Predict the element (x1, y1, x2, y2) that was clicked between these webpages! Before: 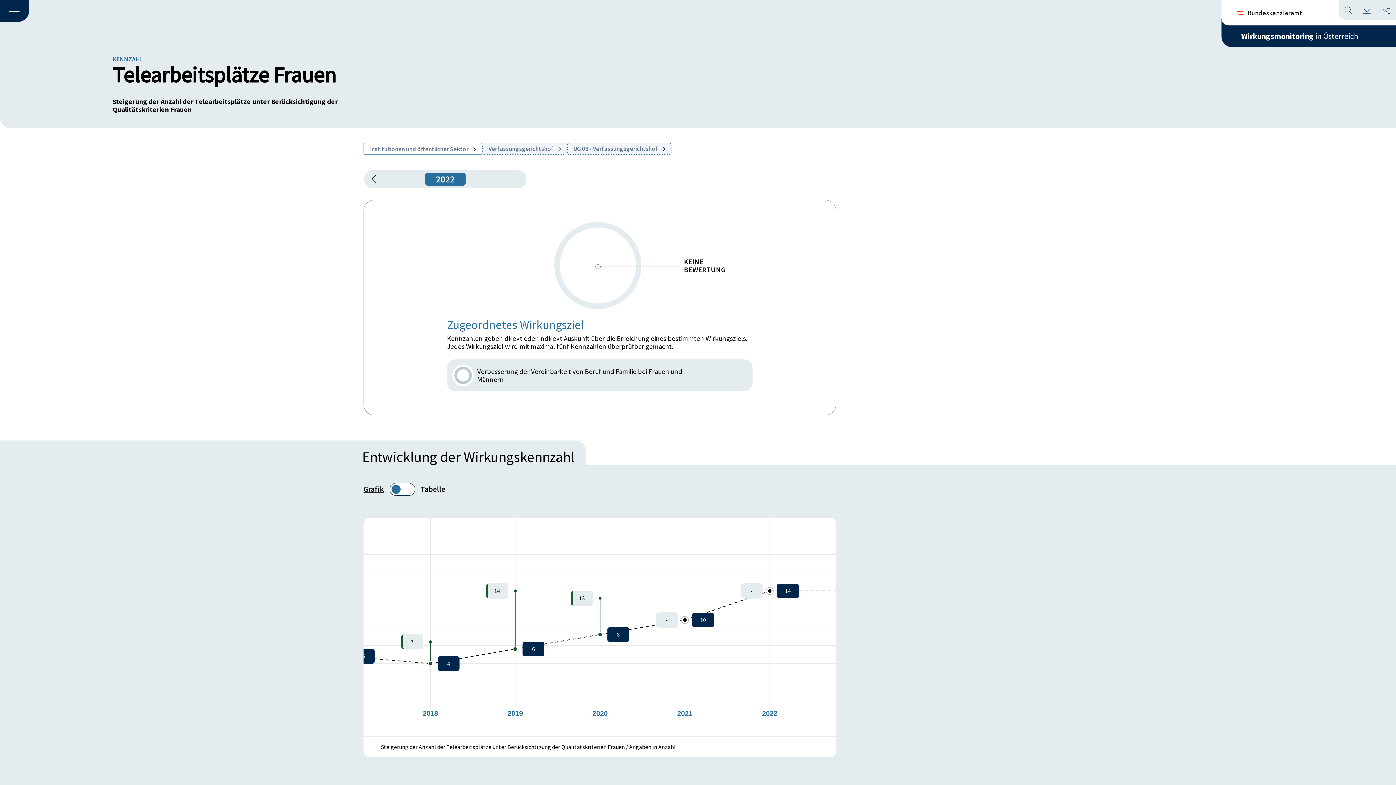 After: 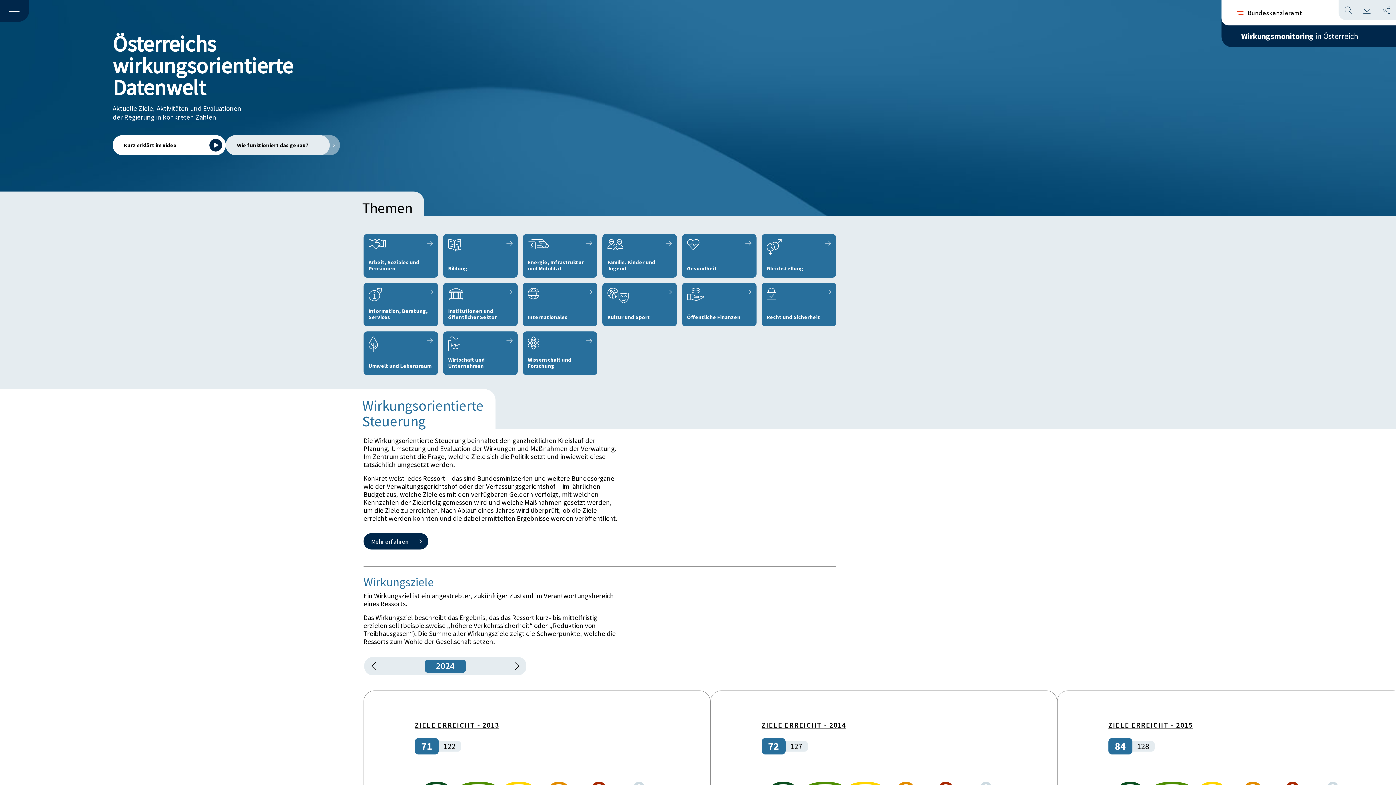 Action: bbox: (1221, 30, 1396, 42) label: Wirkungsmonitoring in Österreich